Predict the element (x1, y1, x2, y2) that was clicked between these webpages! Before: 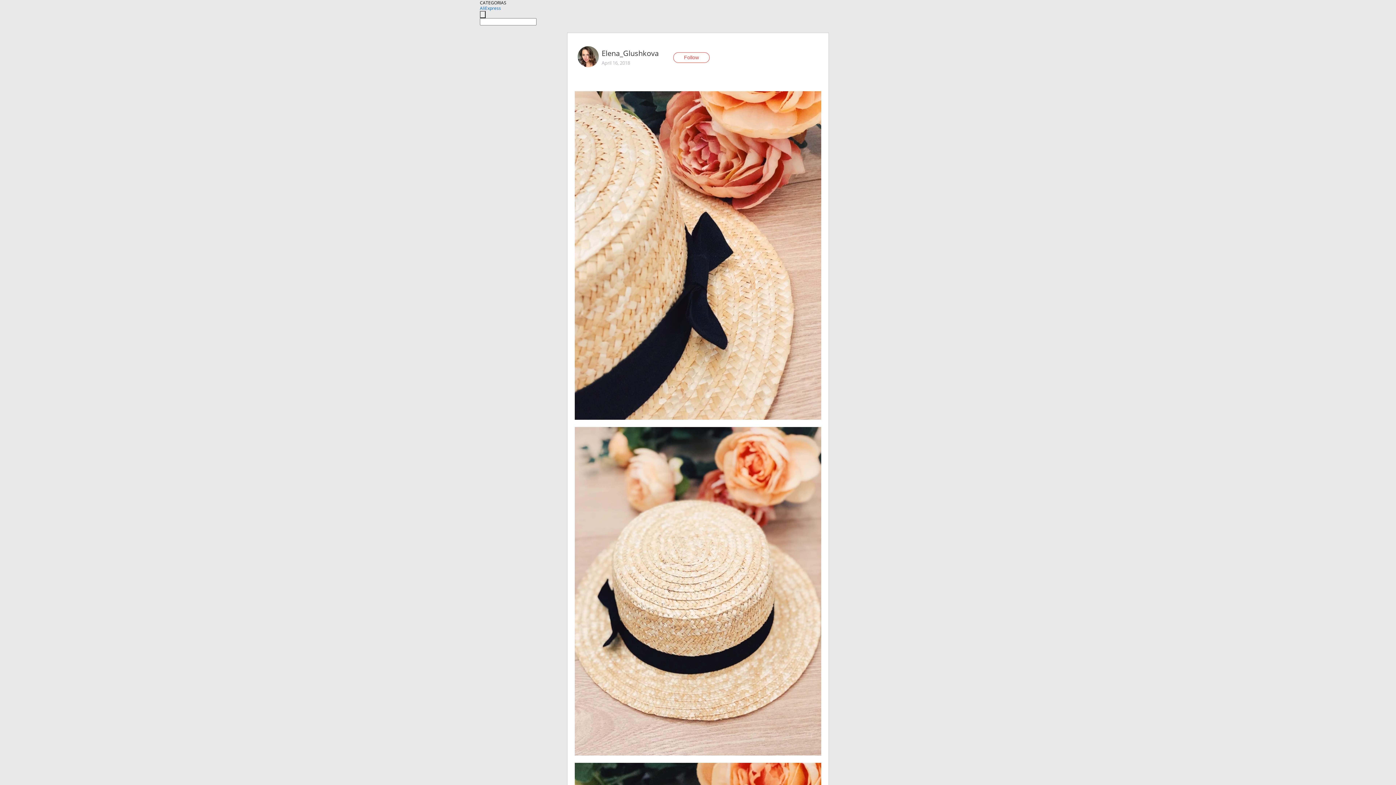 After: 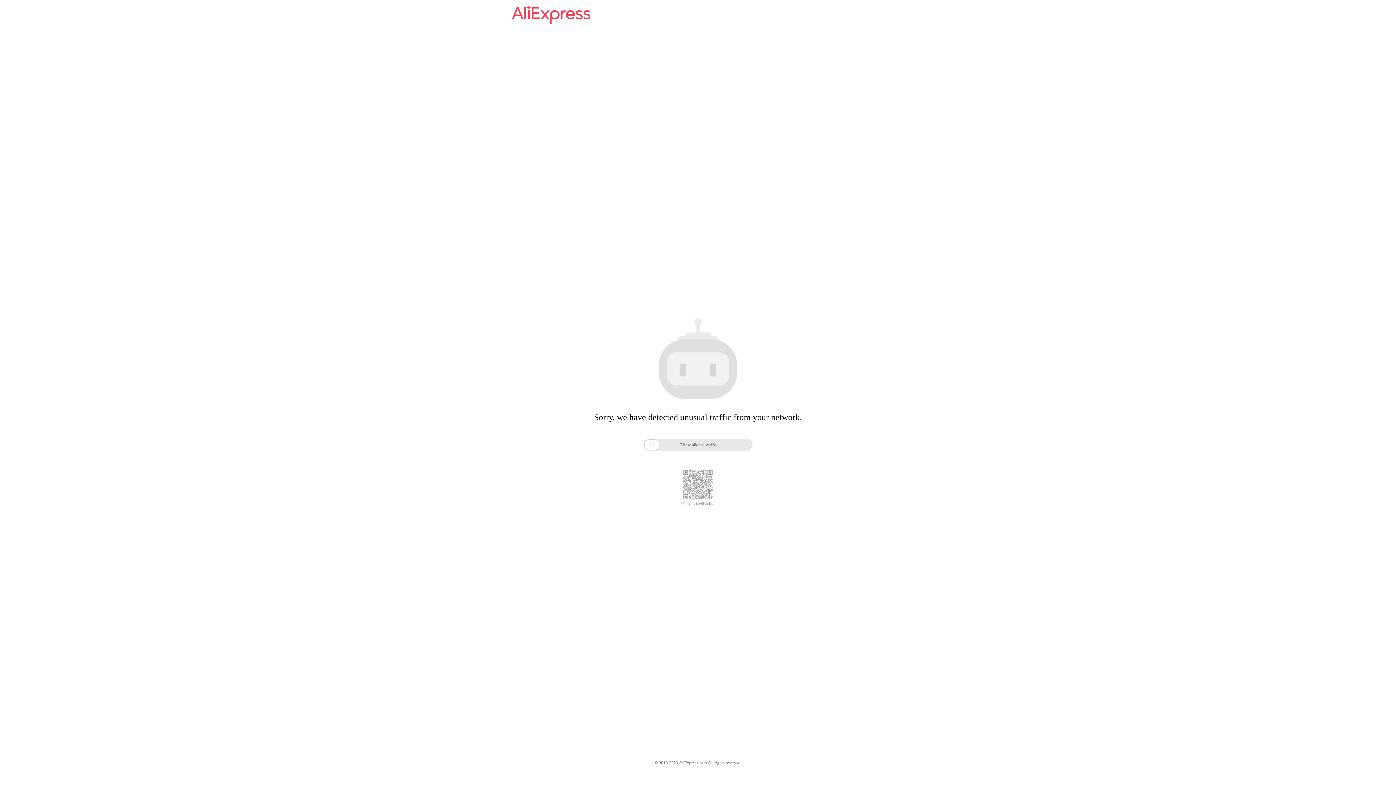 Action: label: AliExpress bbox: (480, 5, 501, 11)